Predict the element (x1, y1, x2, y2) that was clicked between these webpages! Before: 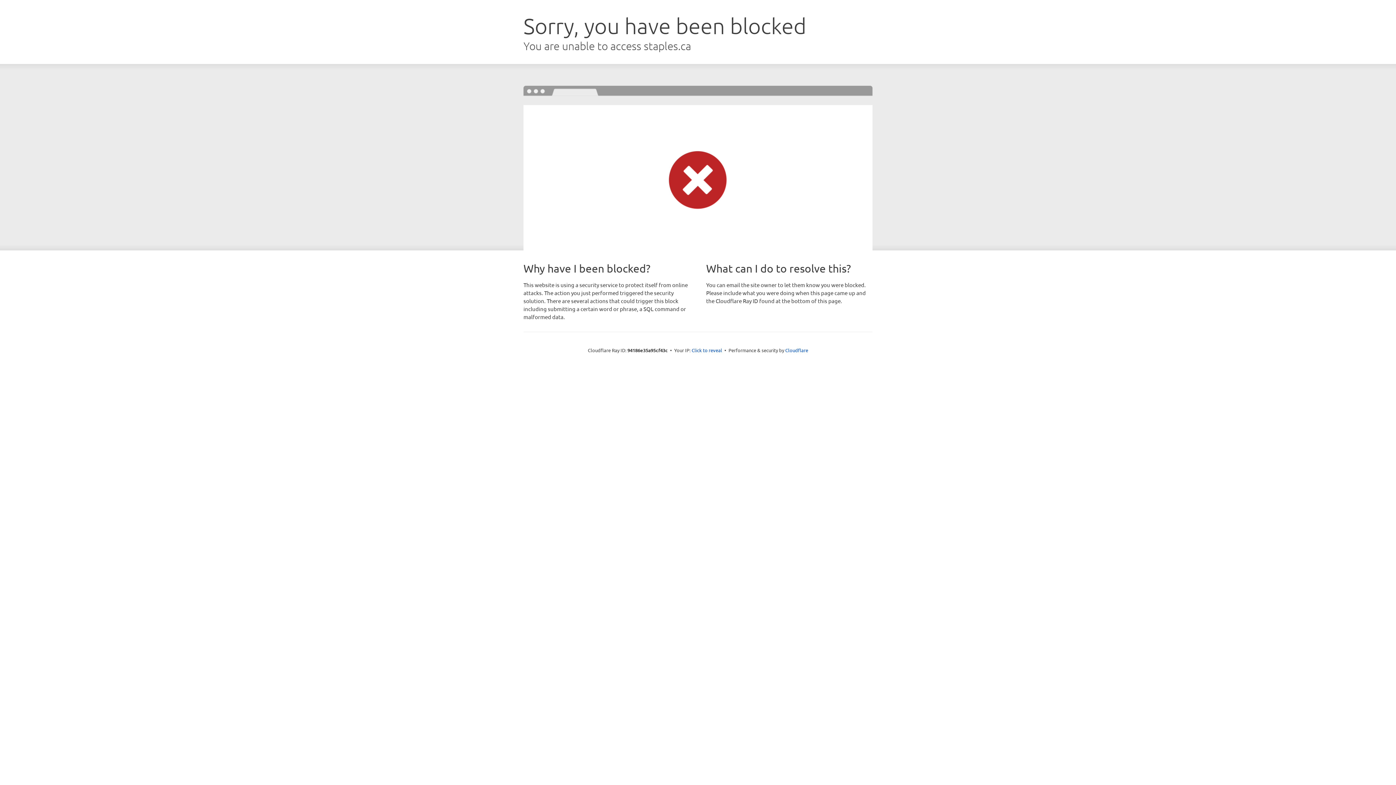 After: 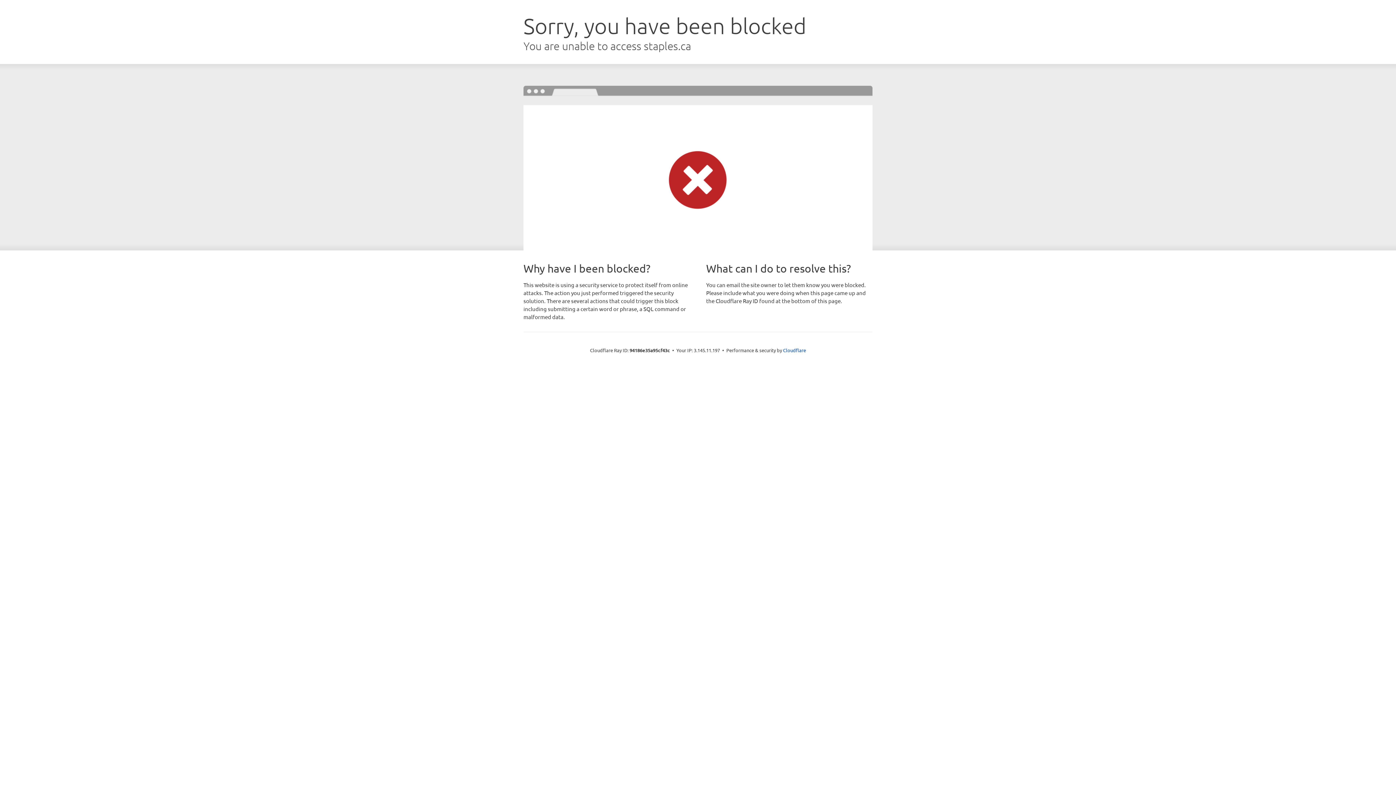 Action: label: Click to reveal bbox: (691, 346, 722, 353)